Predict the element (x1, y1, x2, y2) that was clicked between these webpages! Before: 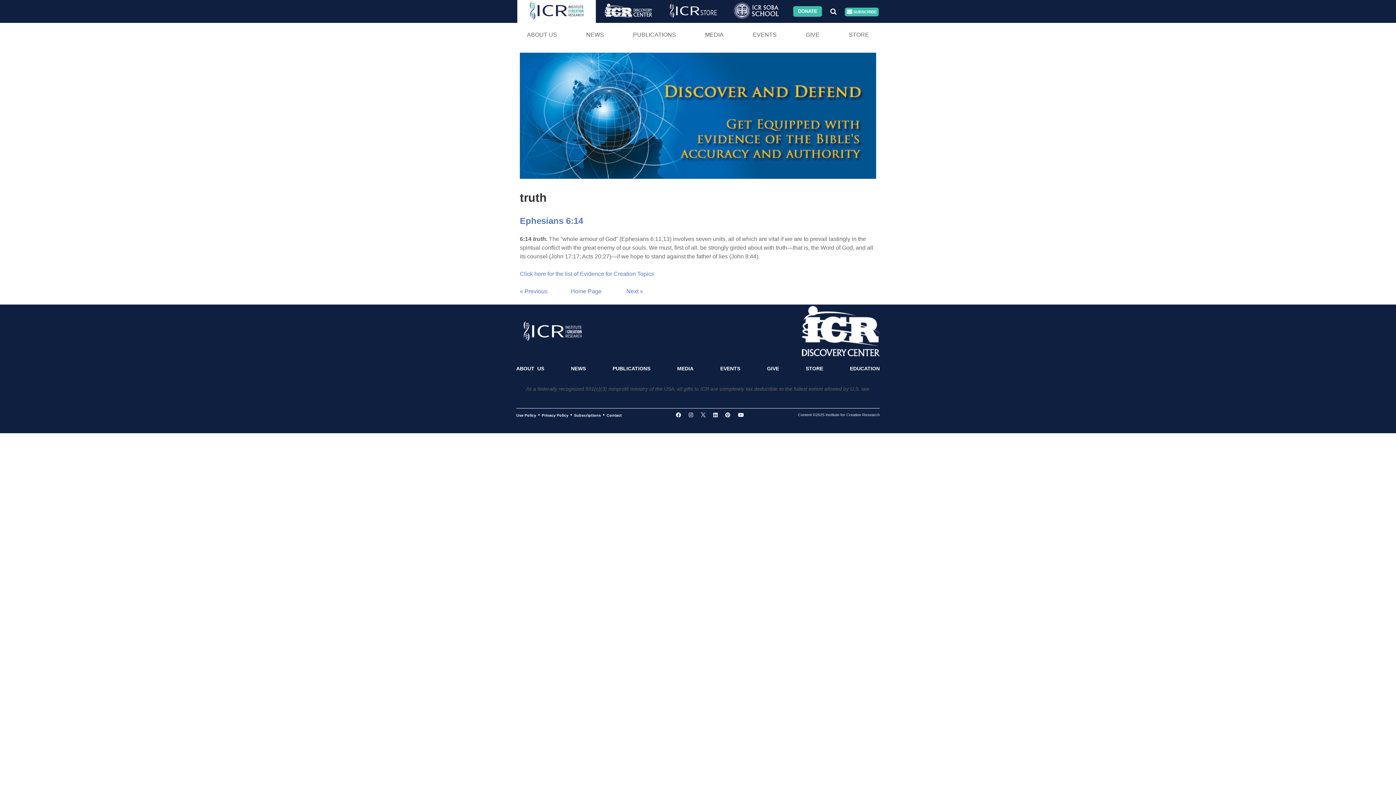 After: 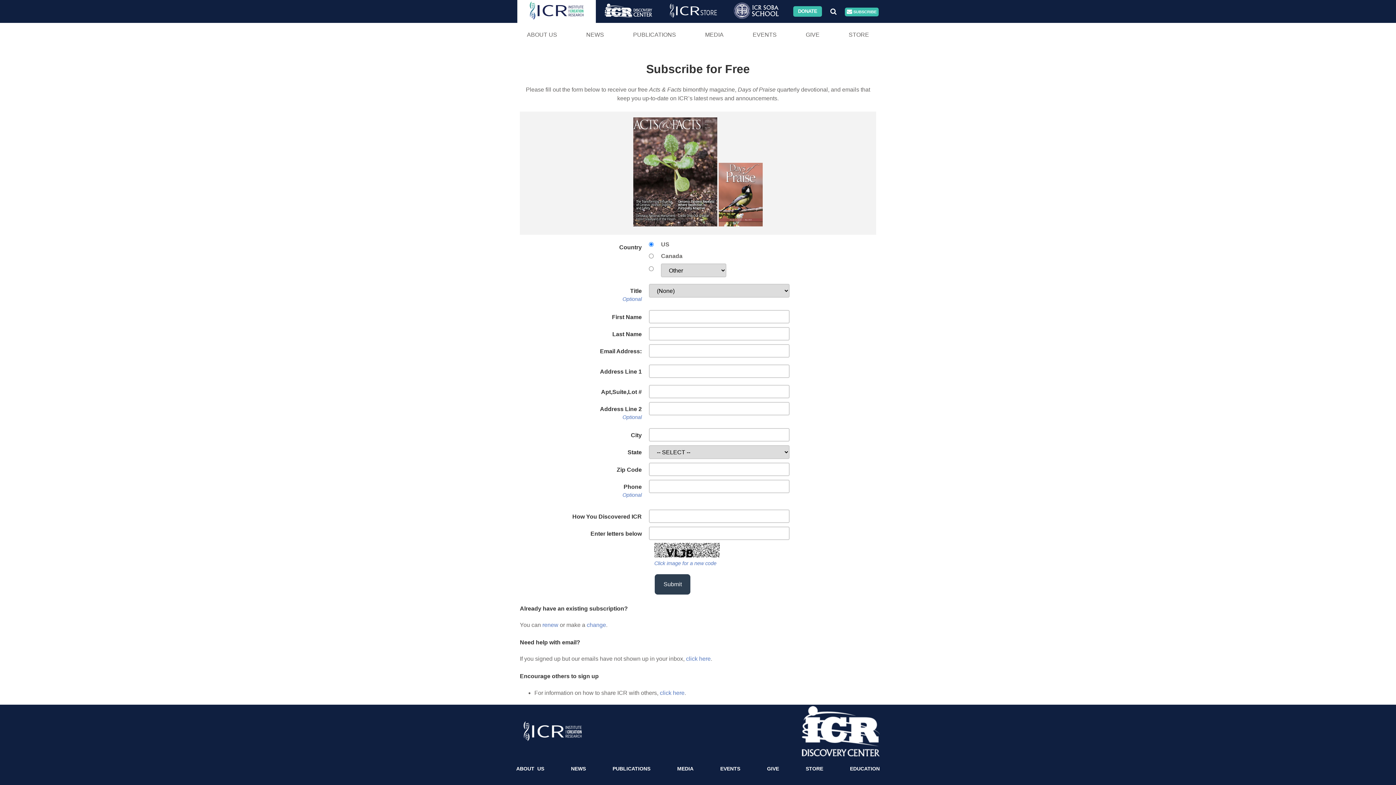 Action: label:  SUBSCRIBE bbox: (844, 7, 878, 16)